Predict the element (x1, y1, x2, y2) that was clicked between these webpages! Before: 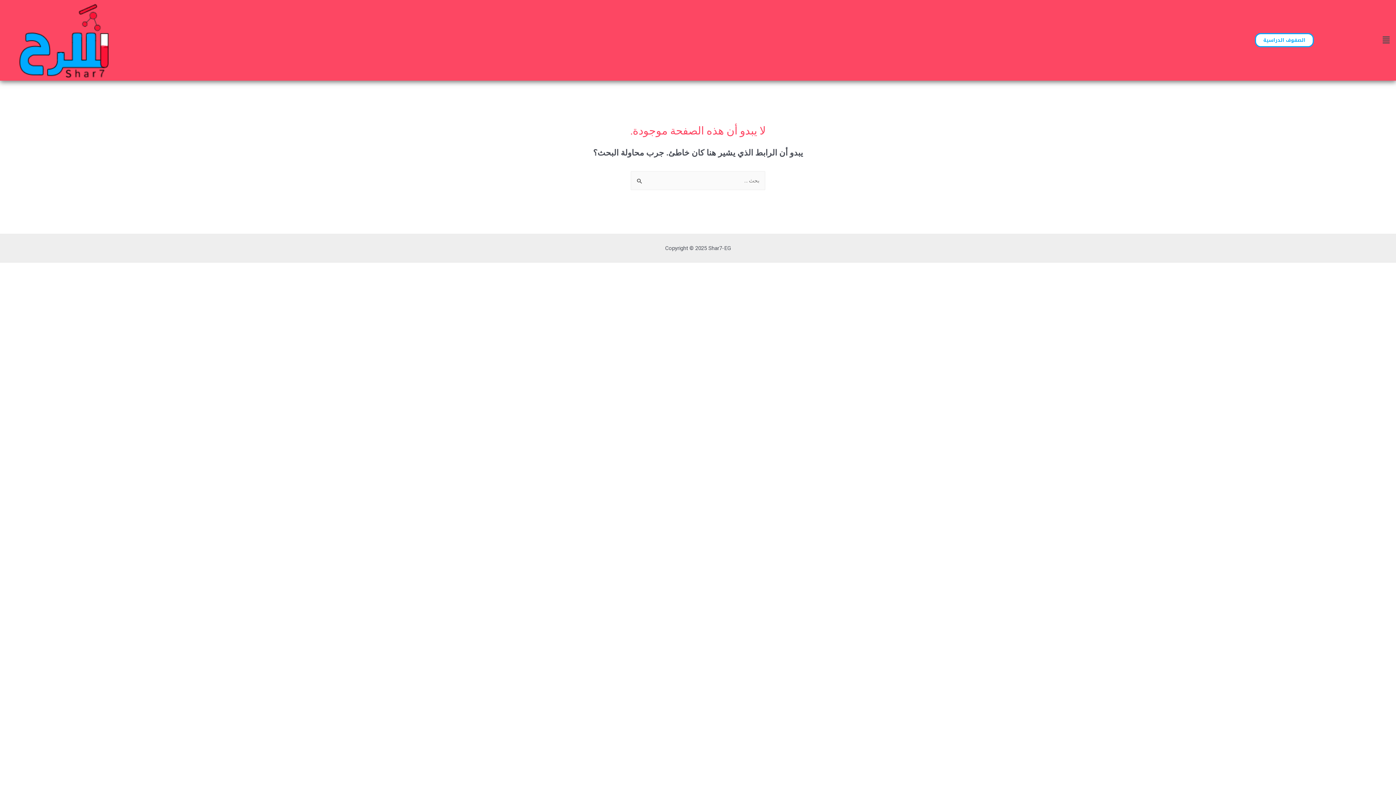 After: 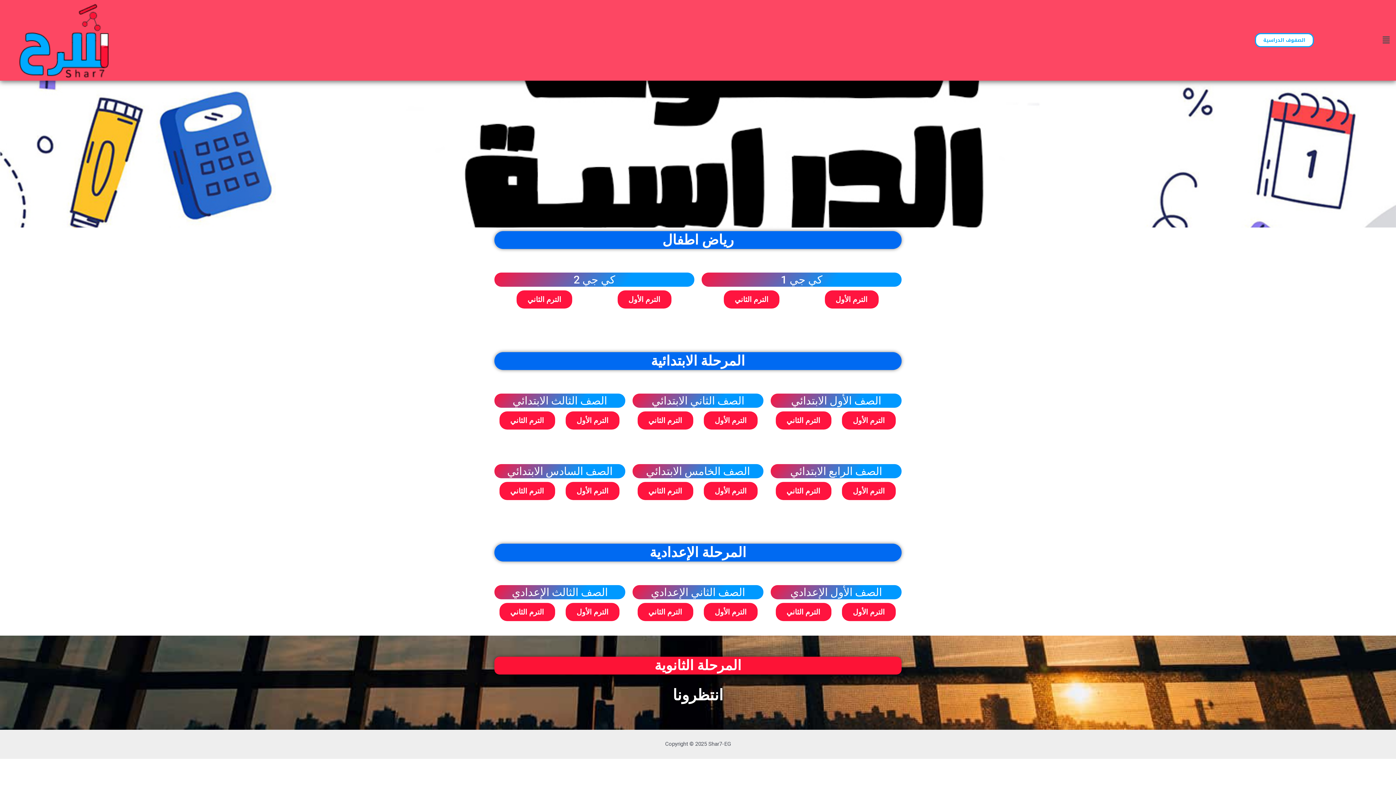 Action: label: الصفوف الدراسية bbox: (1255, 33, 1314, 47)